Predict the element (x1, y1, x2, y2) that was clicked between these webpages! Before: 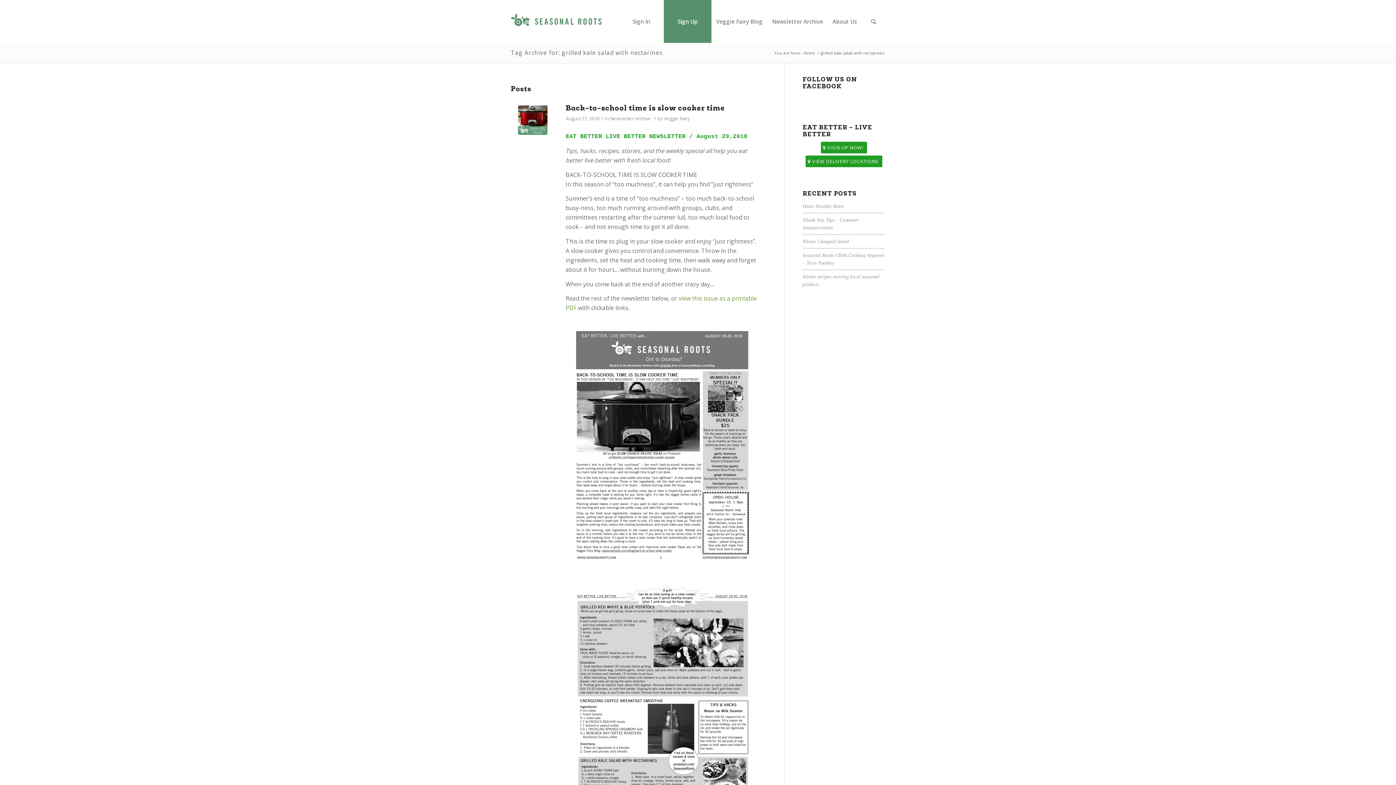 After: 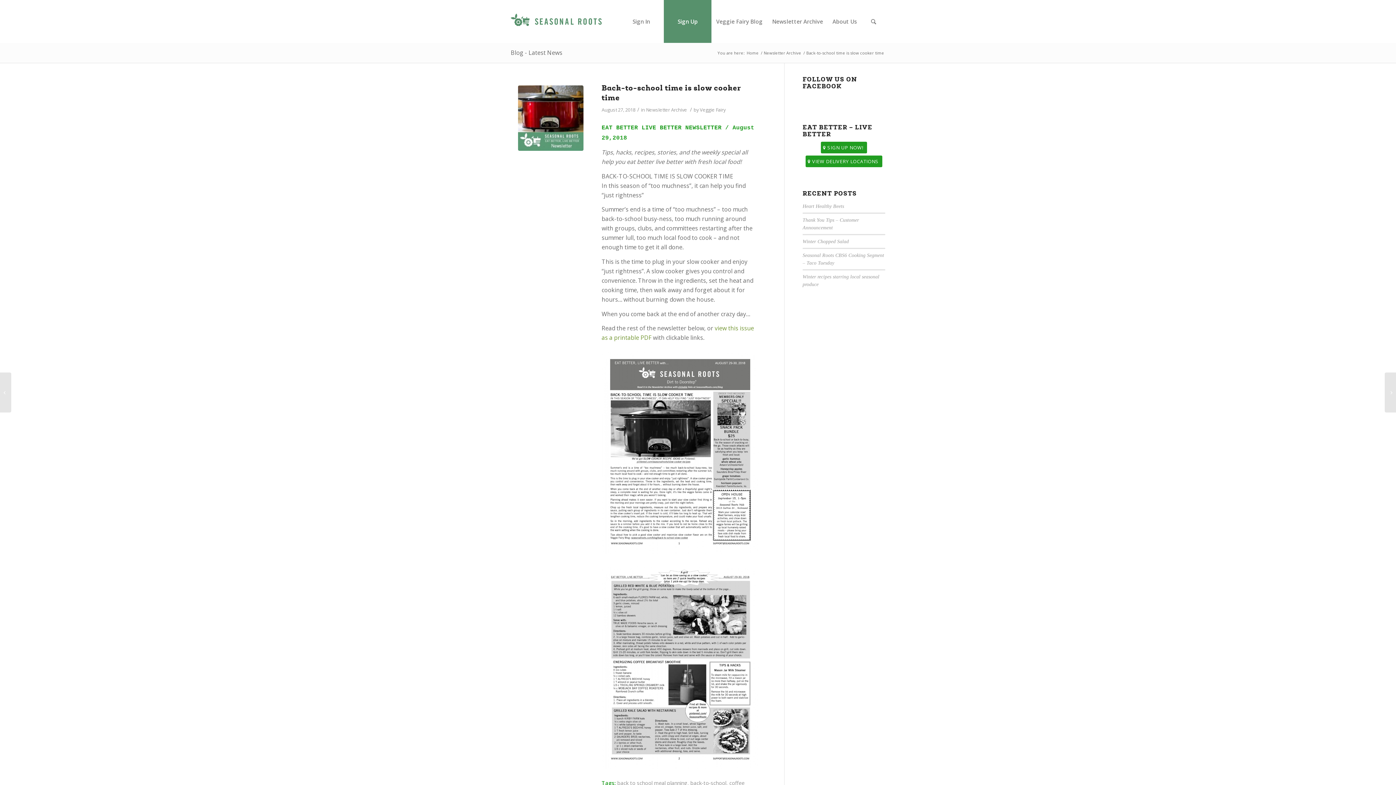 Action: bbox: (565, 102, 725, 113) label: Back-to-school time is slow cooker time